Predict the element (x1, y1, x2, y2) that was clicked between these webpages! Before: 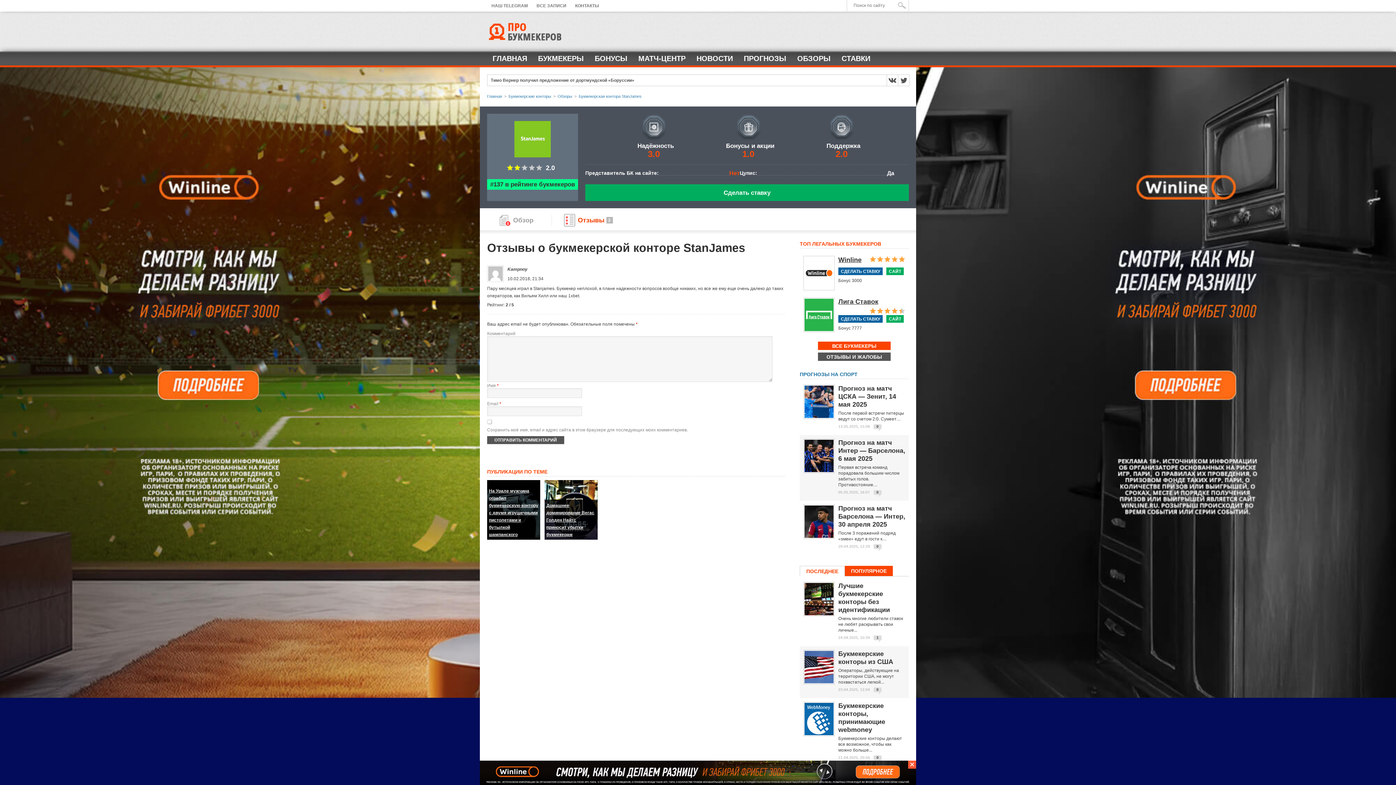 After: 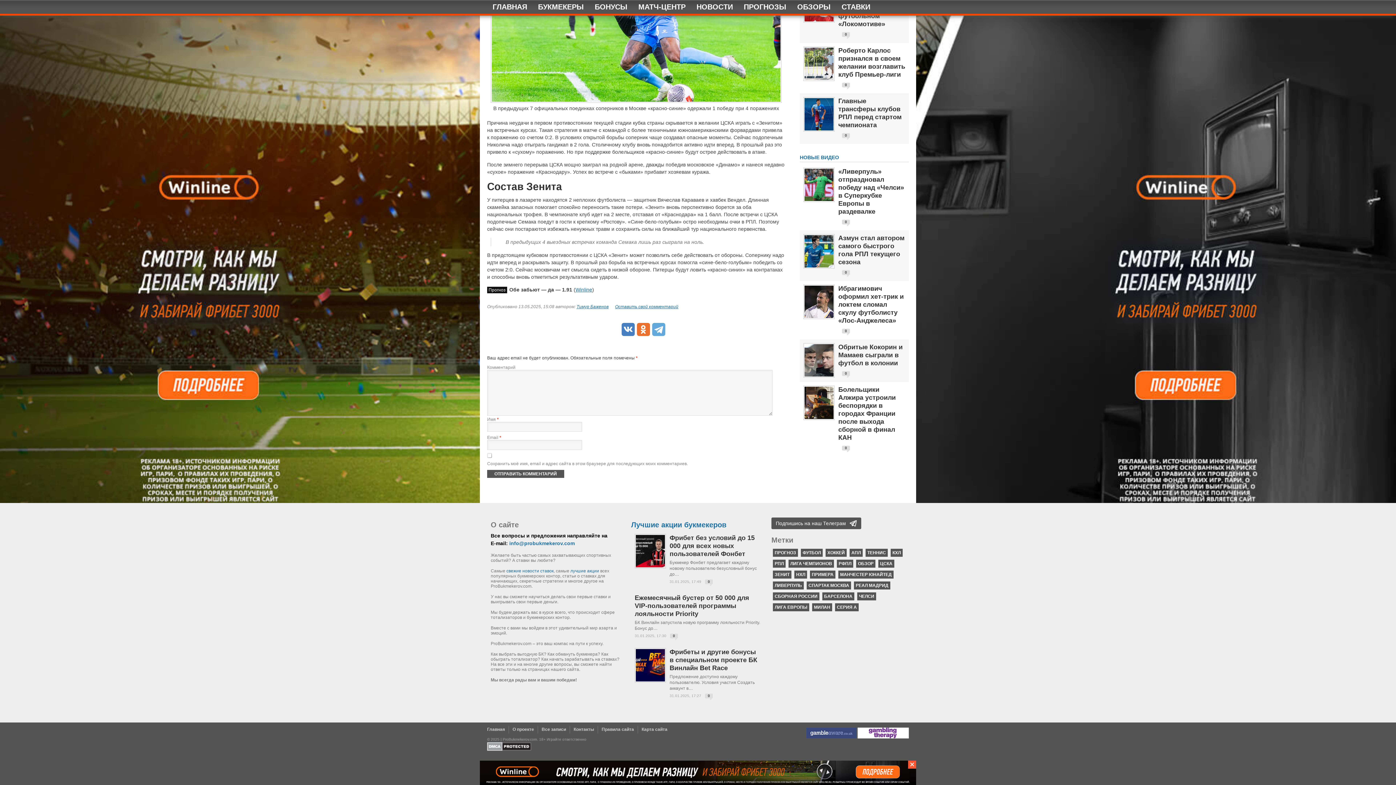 Action: label: 0 bbox: (876, 424, 878, 428)